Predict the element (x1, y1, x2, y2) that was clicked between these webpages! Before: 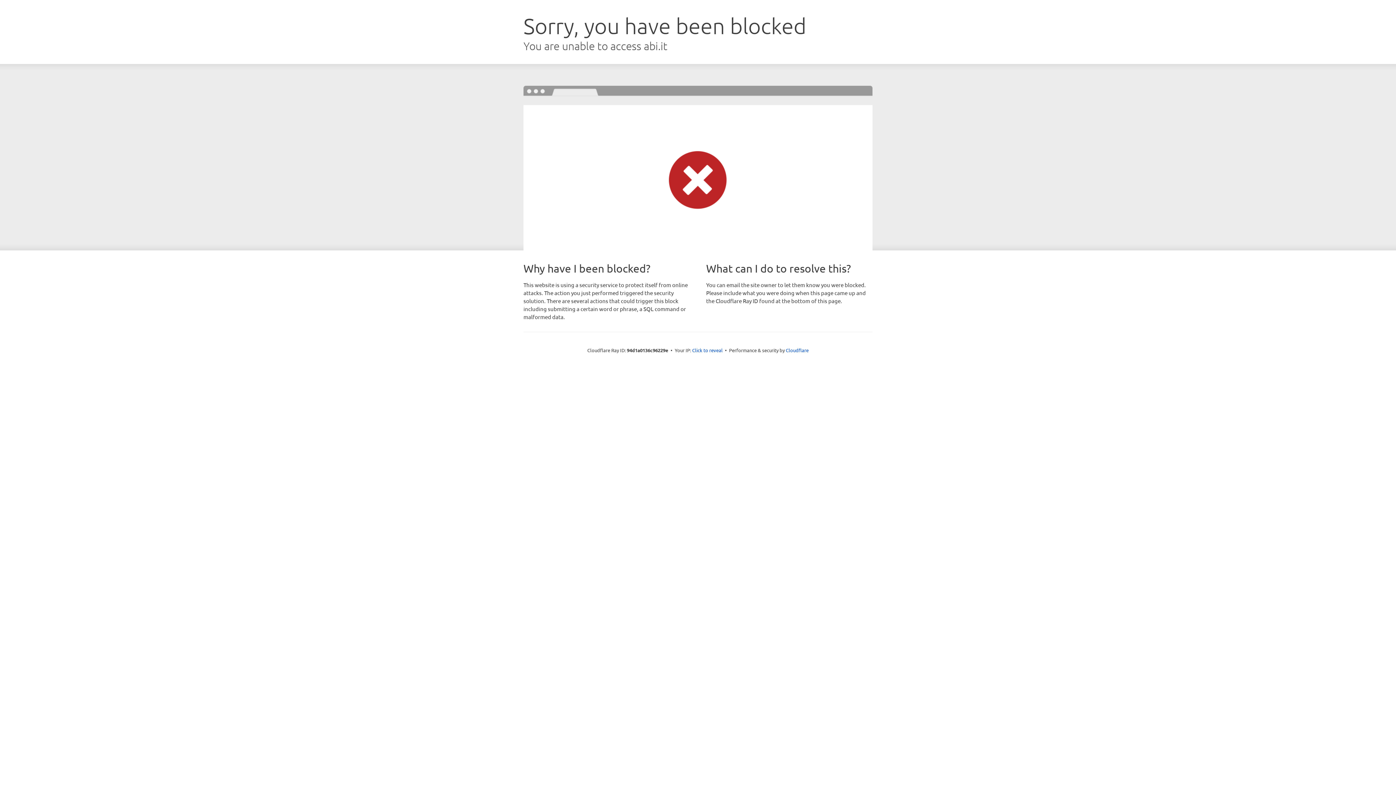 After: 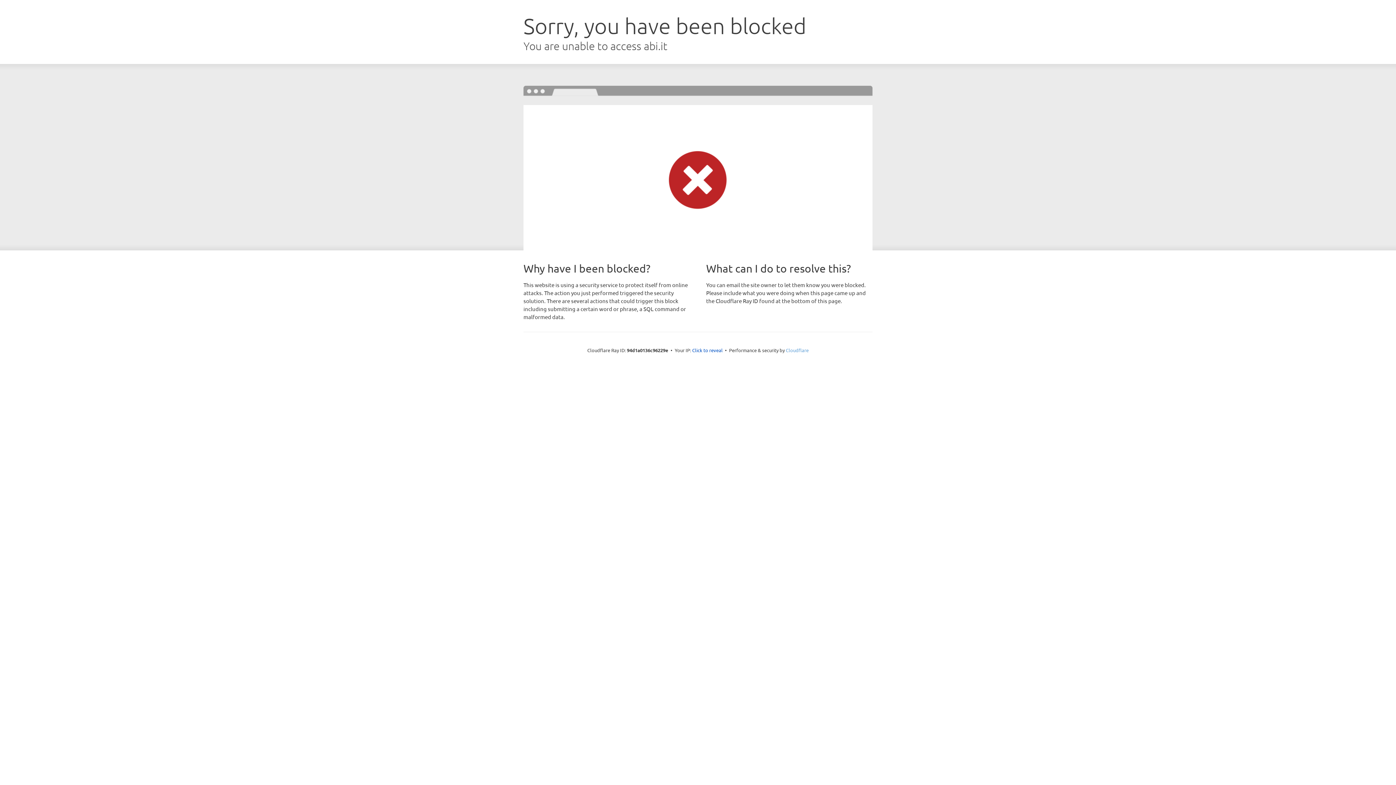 Action: bbox: (786, 347, 808, 353) label: Cloudflare